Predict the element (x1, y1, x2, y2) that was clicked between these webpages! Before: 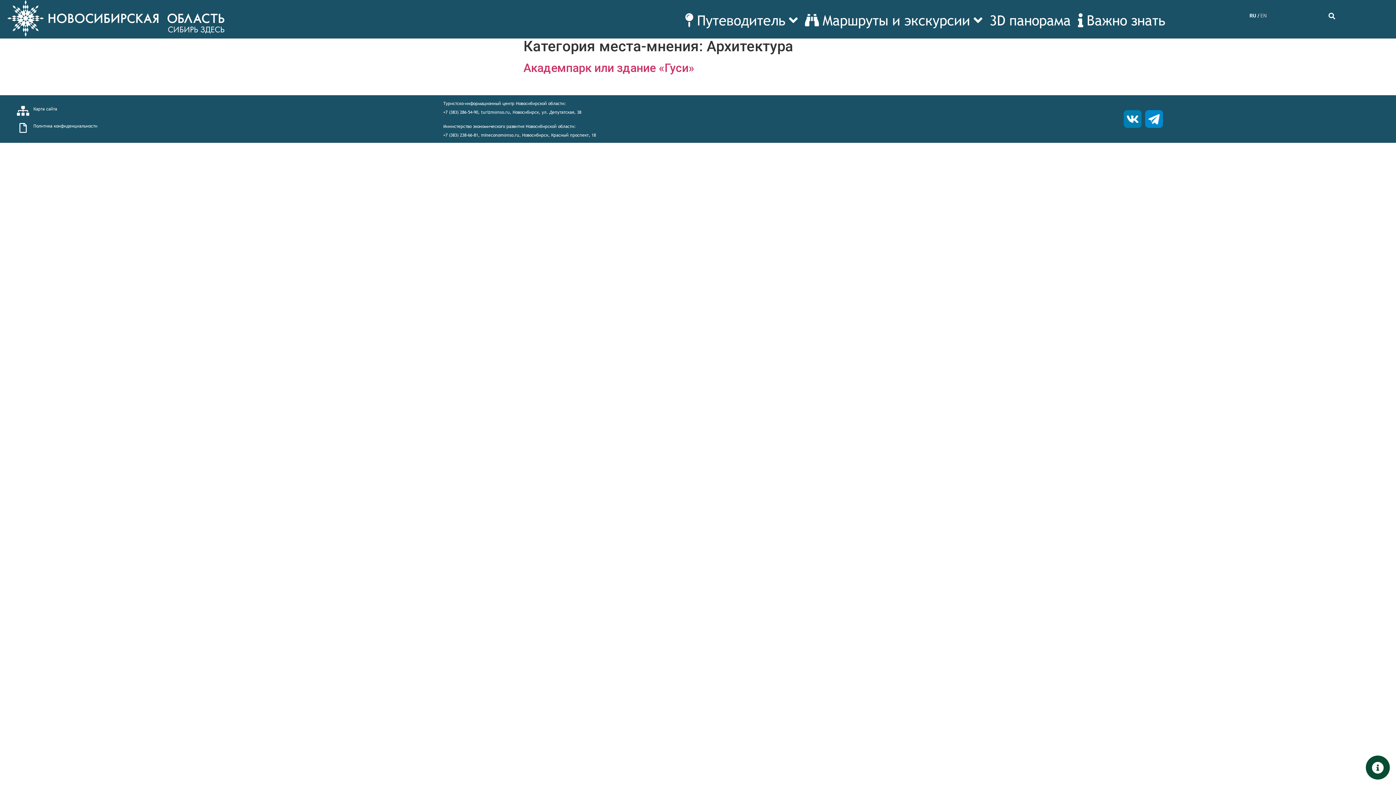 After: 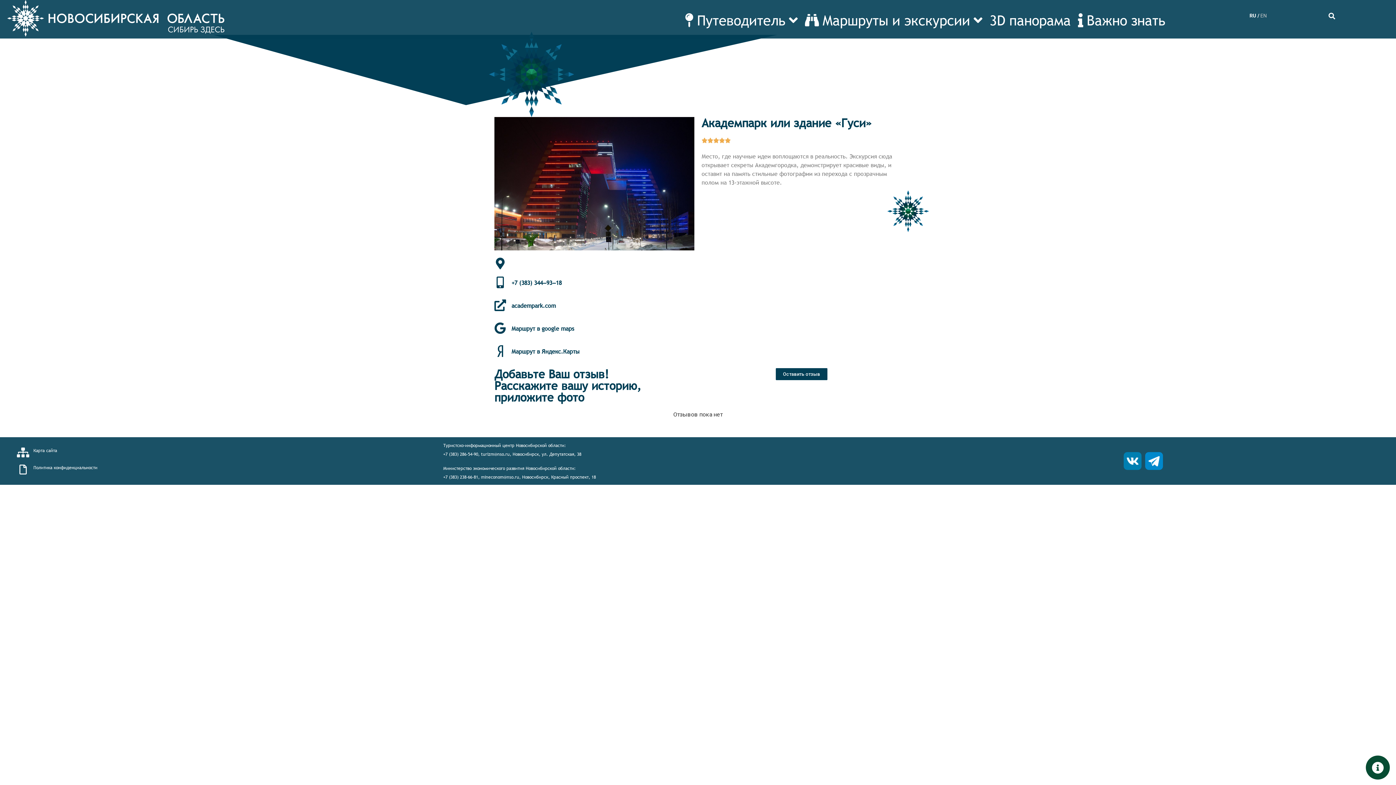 Action: bbox: (523, 61, 694, 75) label: Академпарк или здание «Гуси»